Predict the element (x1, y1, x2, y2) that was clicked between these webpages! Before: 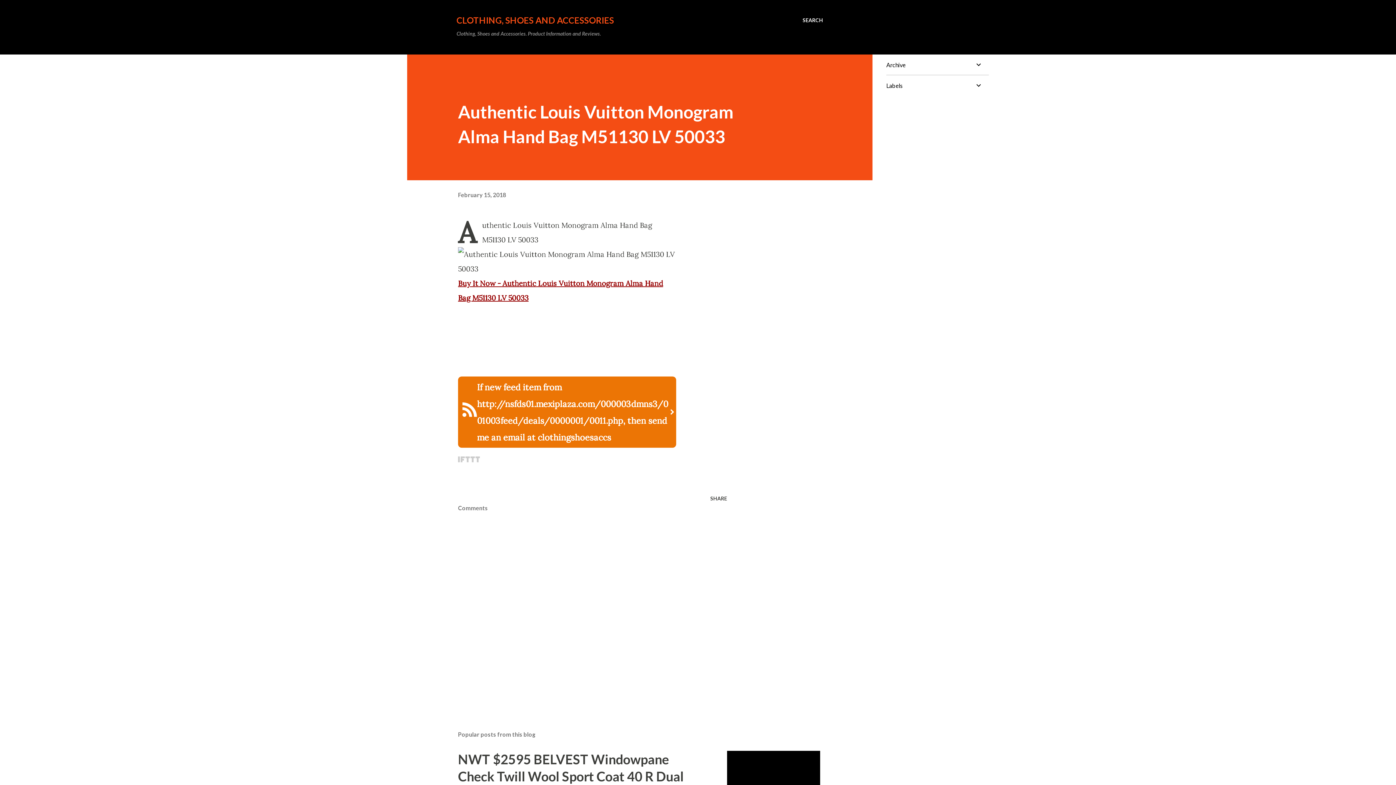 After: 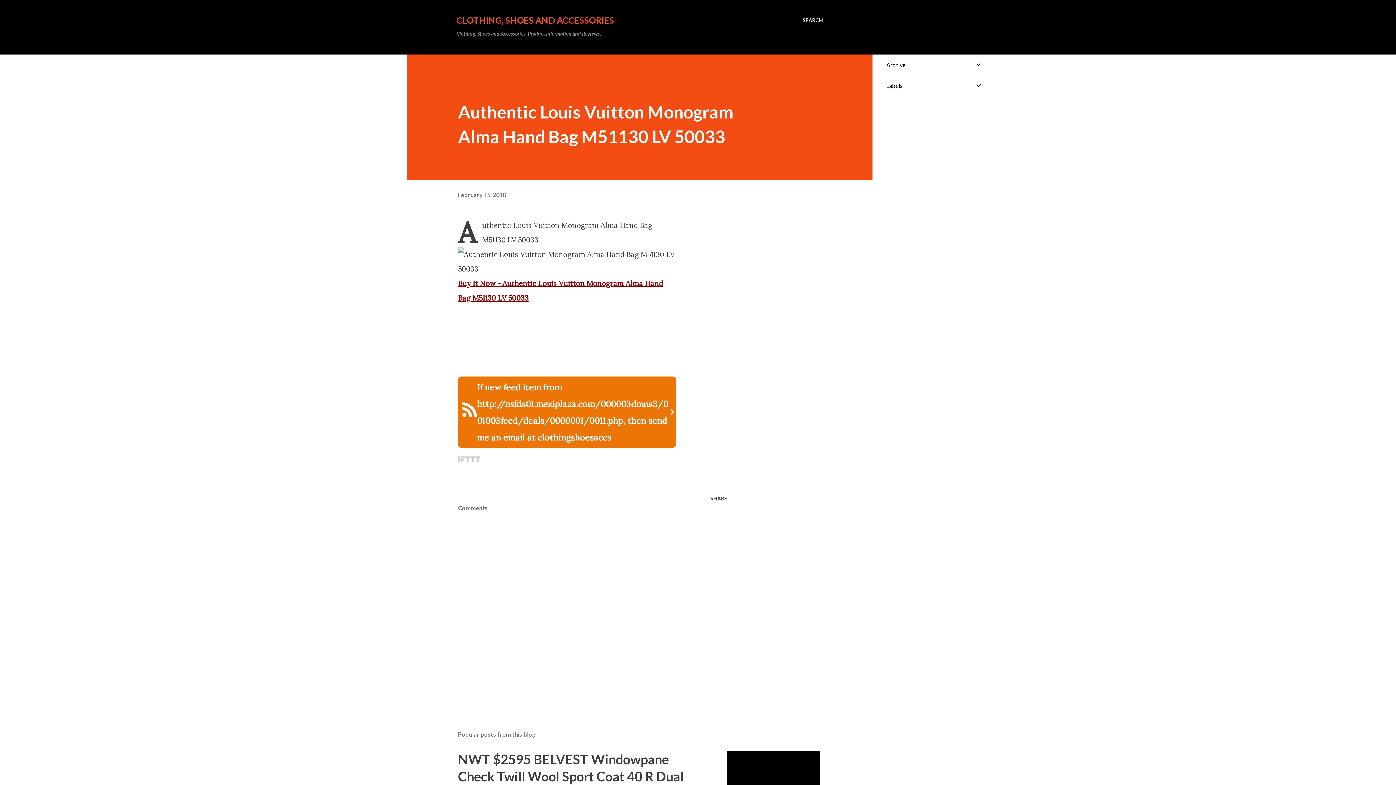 Action: bbox: (458, 191, 506, 198) label: February 15, 2018